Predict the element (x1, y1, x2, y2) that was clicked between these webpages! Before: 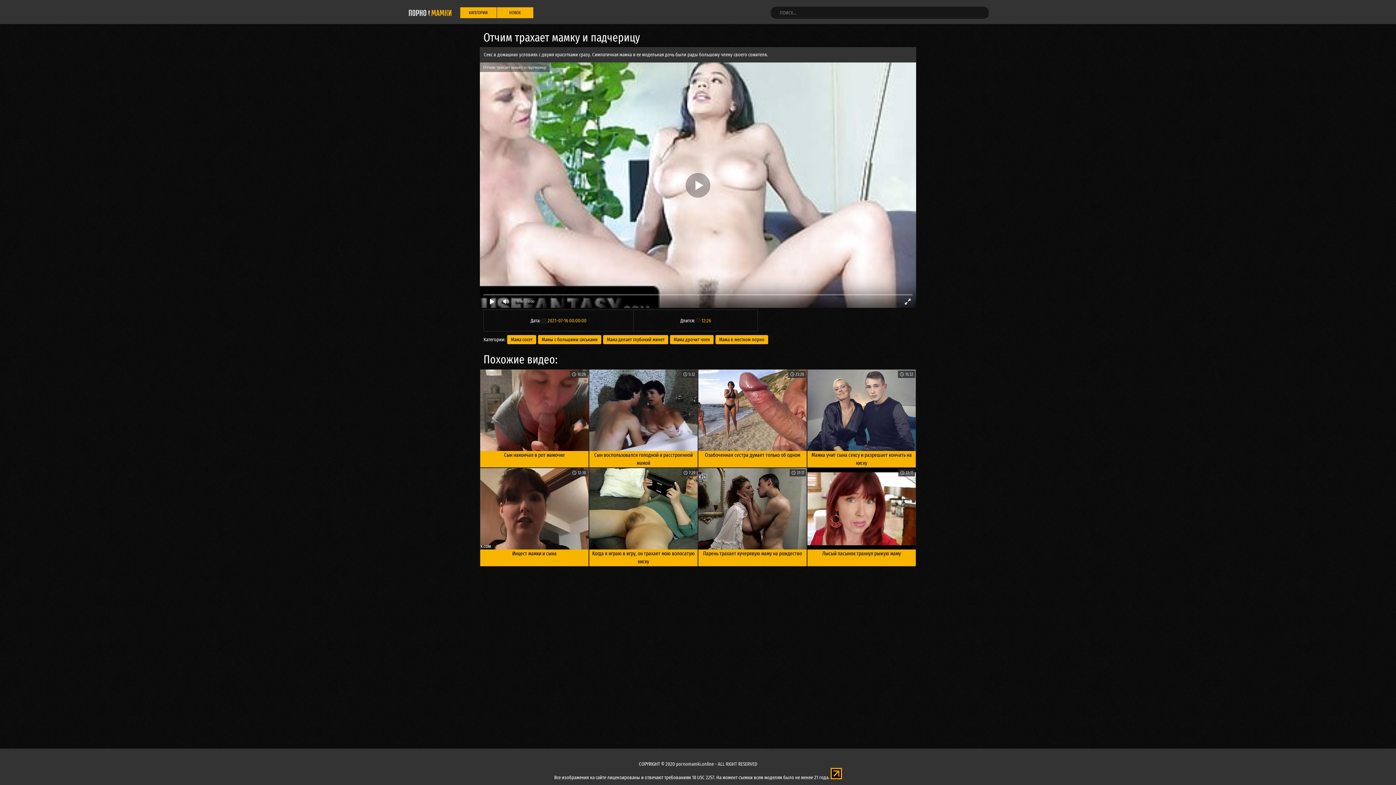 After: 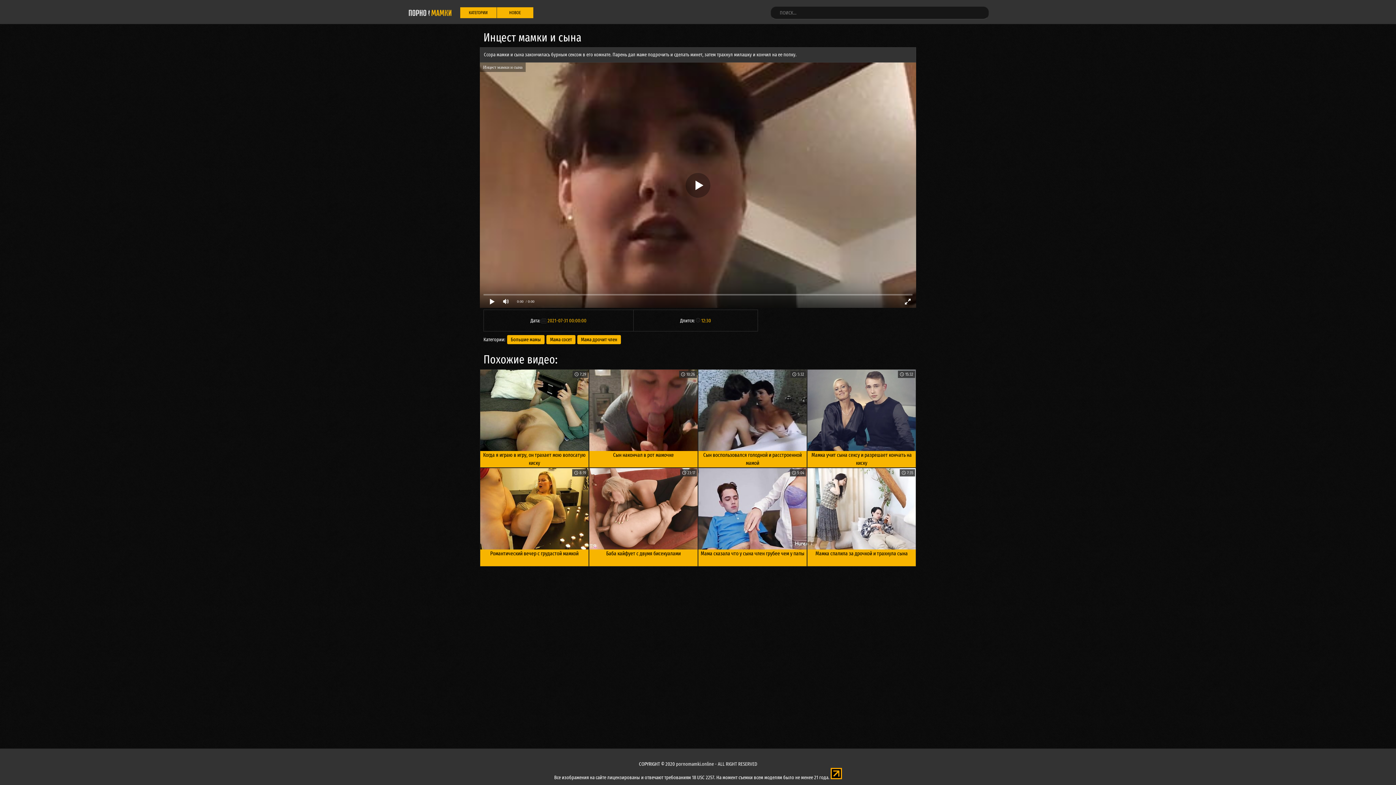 Action: label: Инцест мамки и сына bbox: (480, 549, 588, 566)